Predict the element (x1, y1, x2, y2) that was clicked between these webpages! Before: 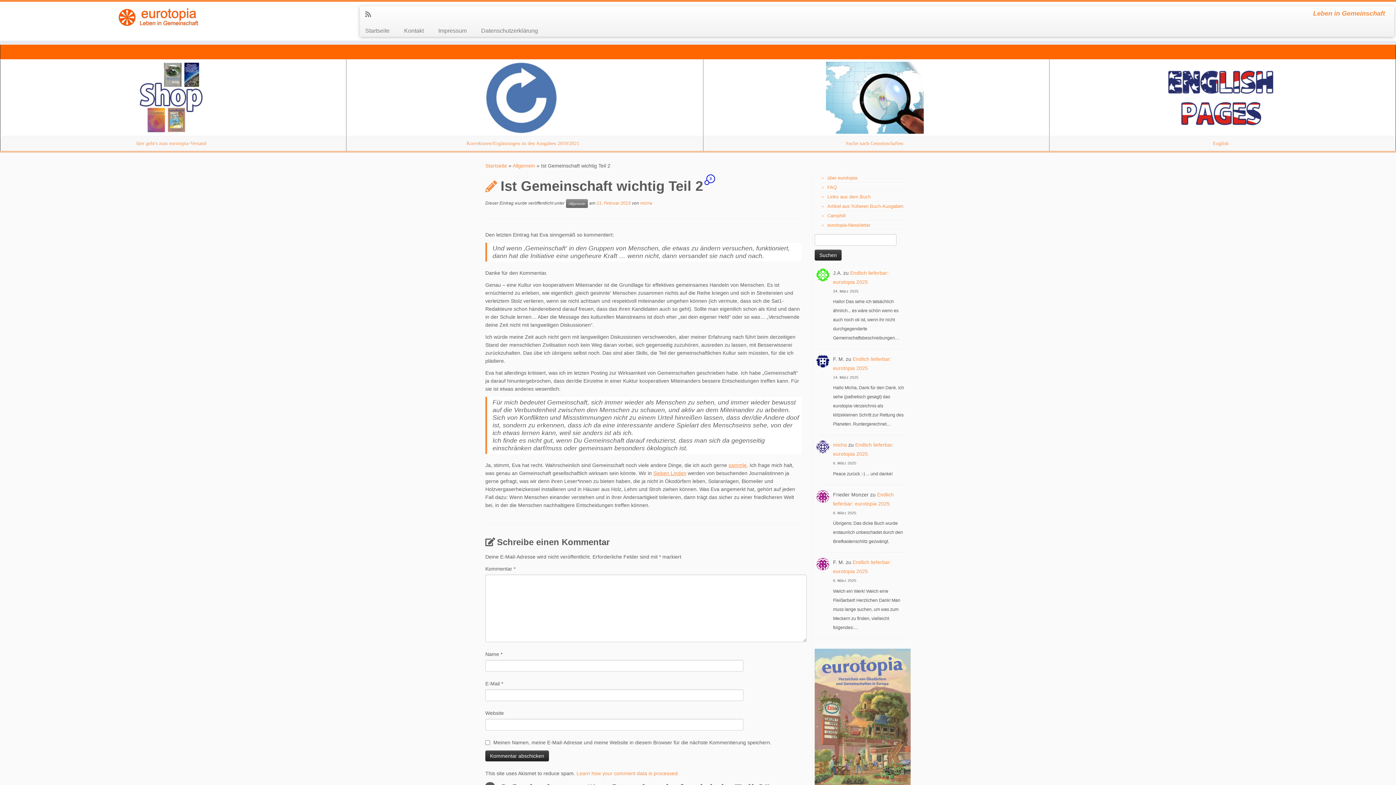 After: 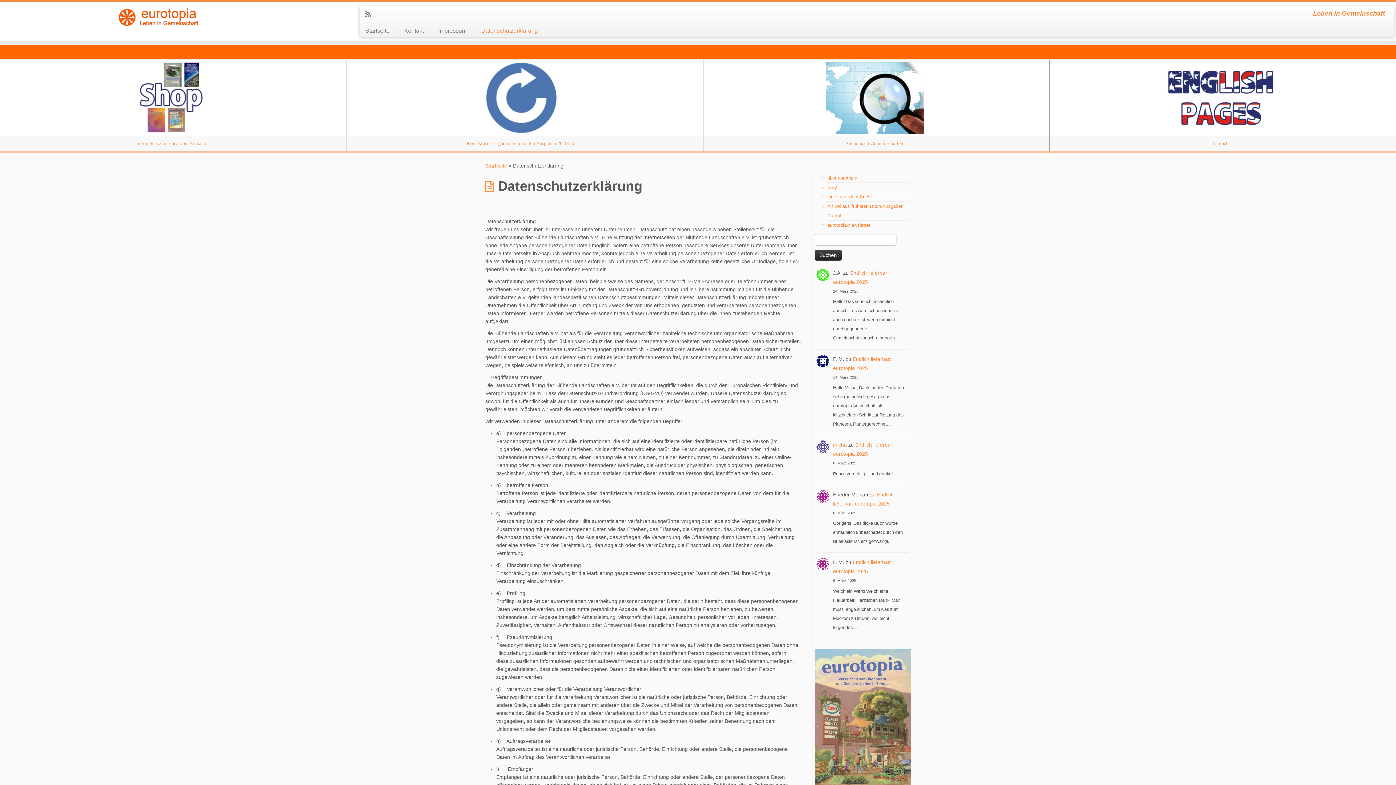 Action: bbox: (474, 25, 538, 36) label: Datenschutzerklärung